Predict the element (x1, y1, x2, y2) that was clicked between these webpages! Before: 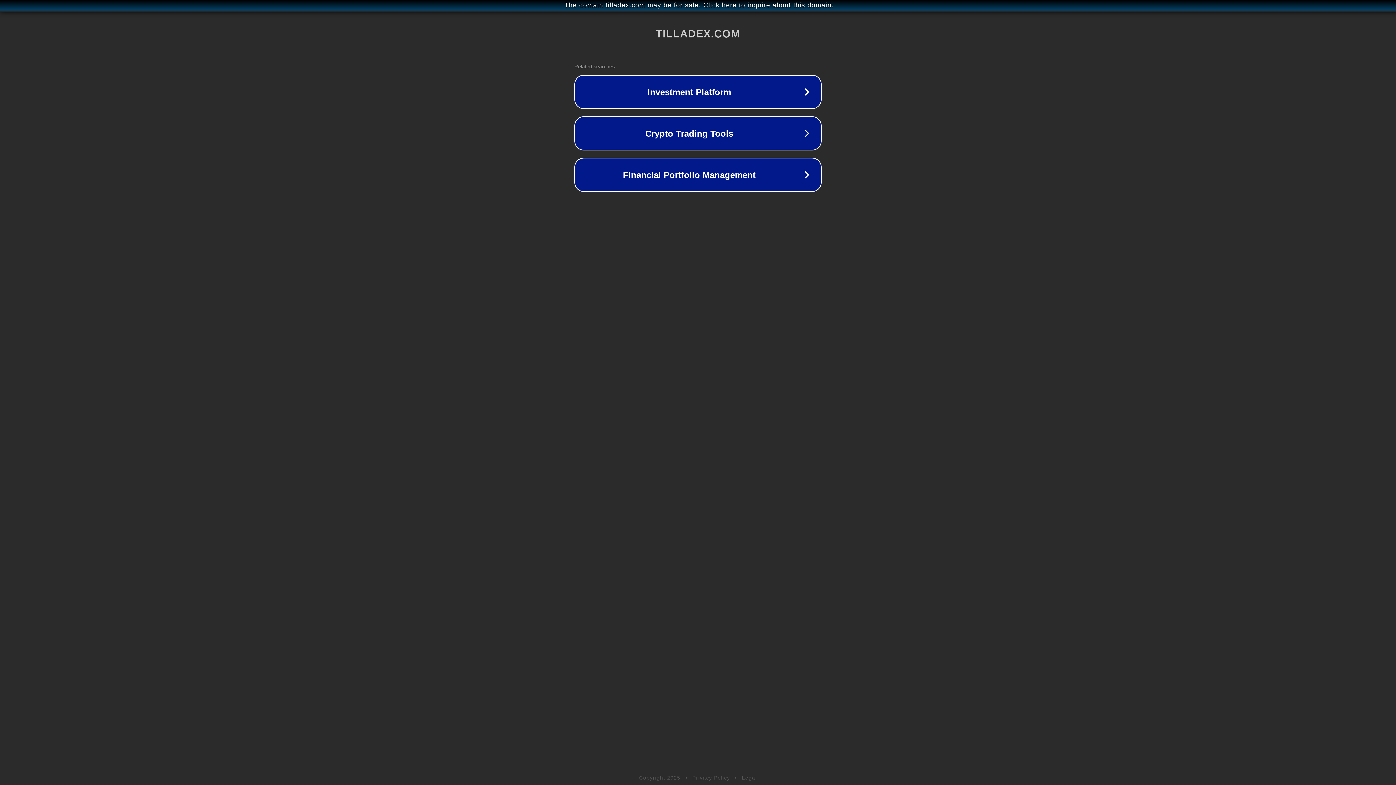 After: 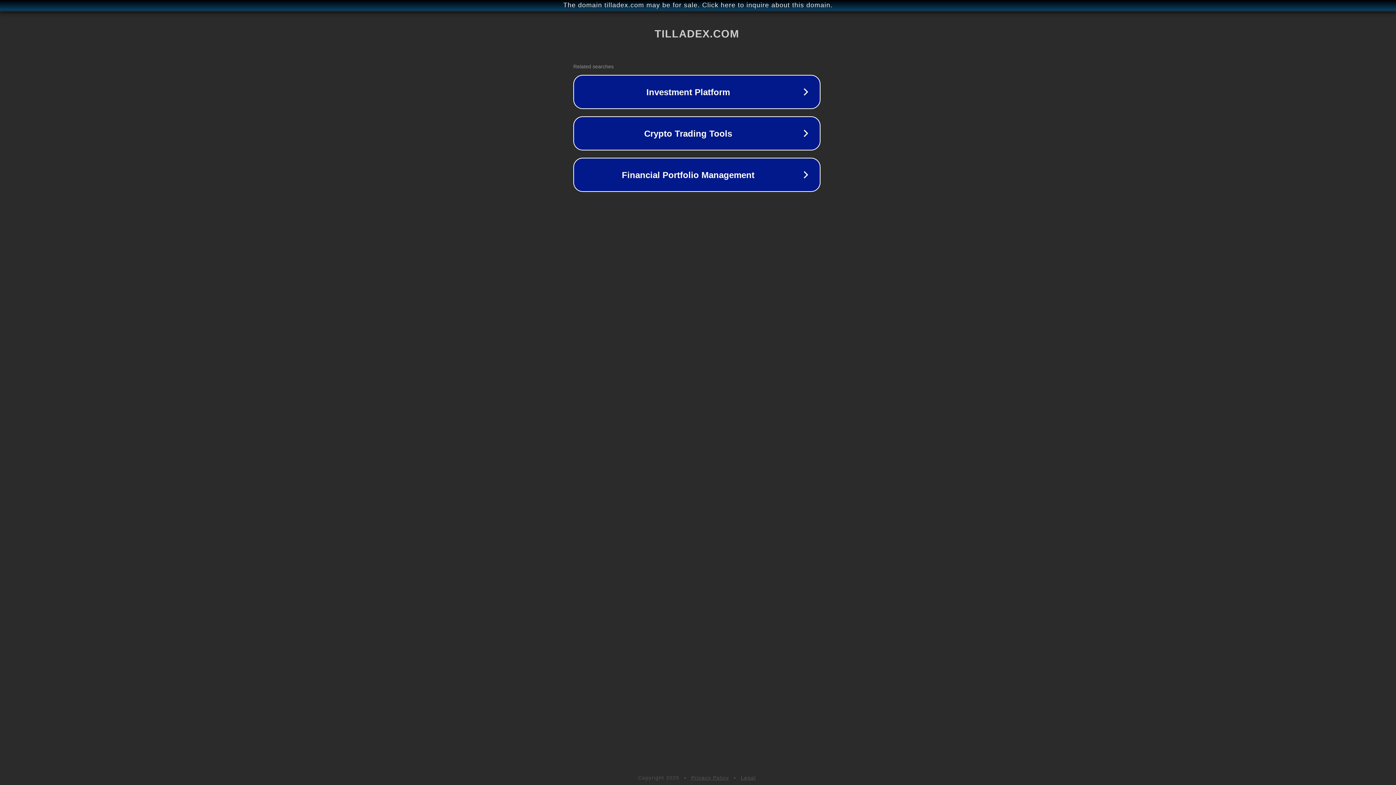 Action: label: The domain tilladex.com may be for sale. Click here to inquire about this domain. bbox: (1, 1, 1397, 9)